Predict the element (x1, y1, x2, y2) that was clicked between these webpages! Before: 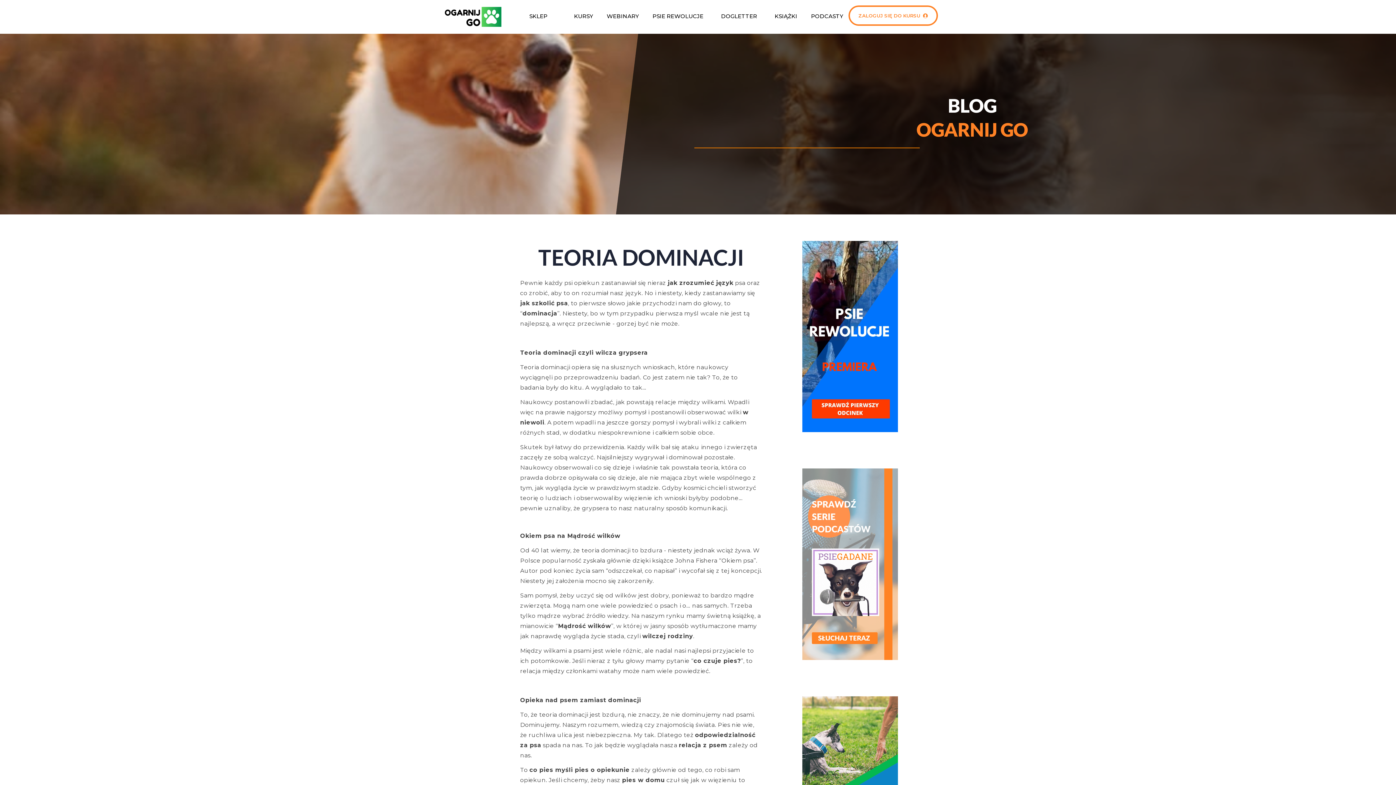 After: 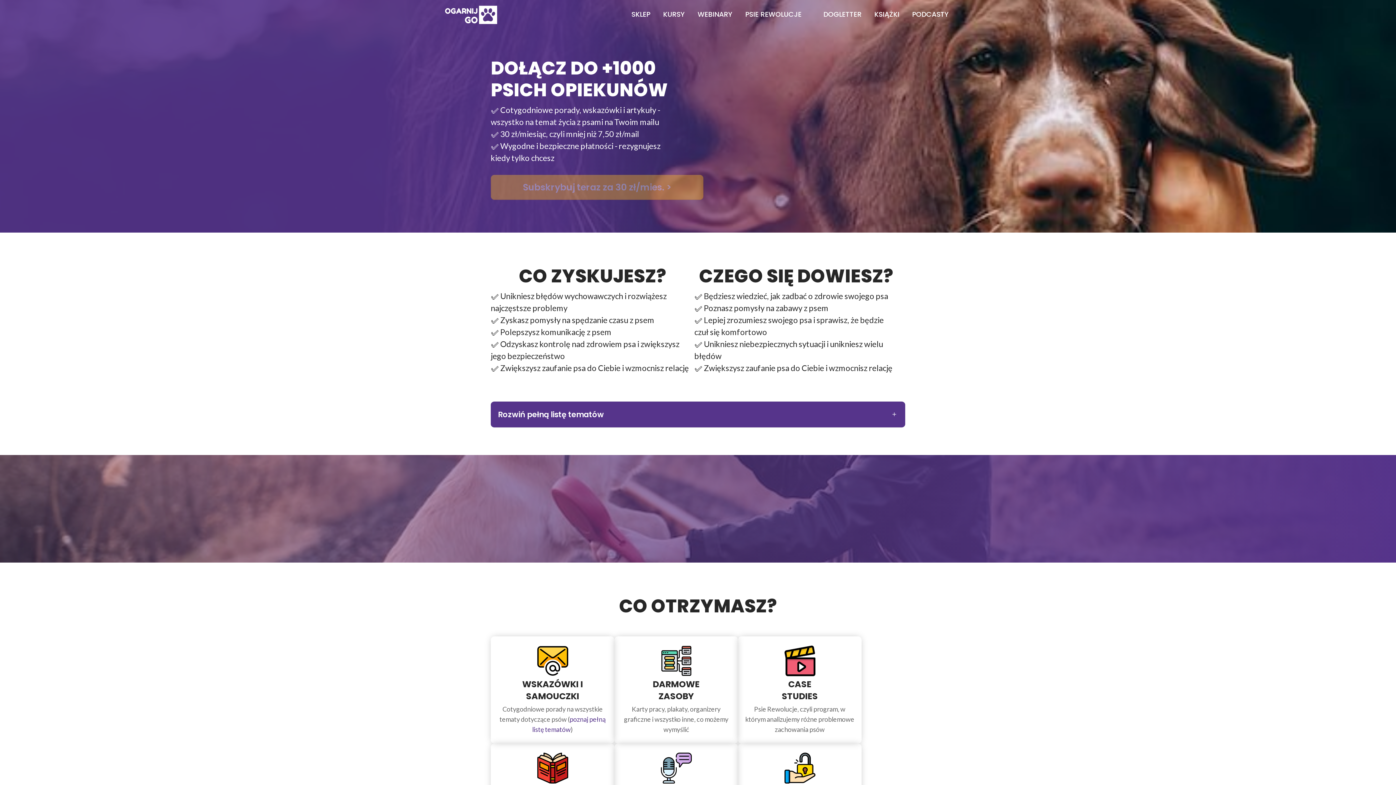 Action: label: DOGLETTER bbox: (711, 5, 766, 27)